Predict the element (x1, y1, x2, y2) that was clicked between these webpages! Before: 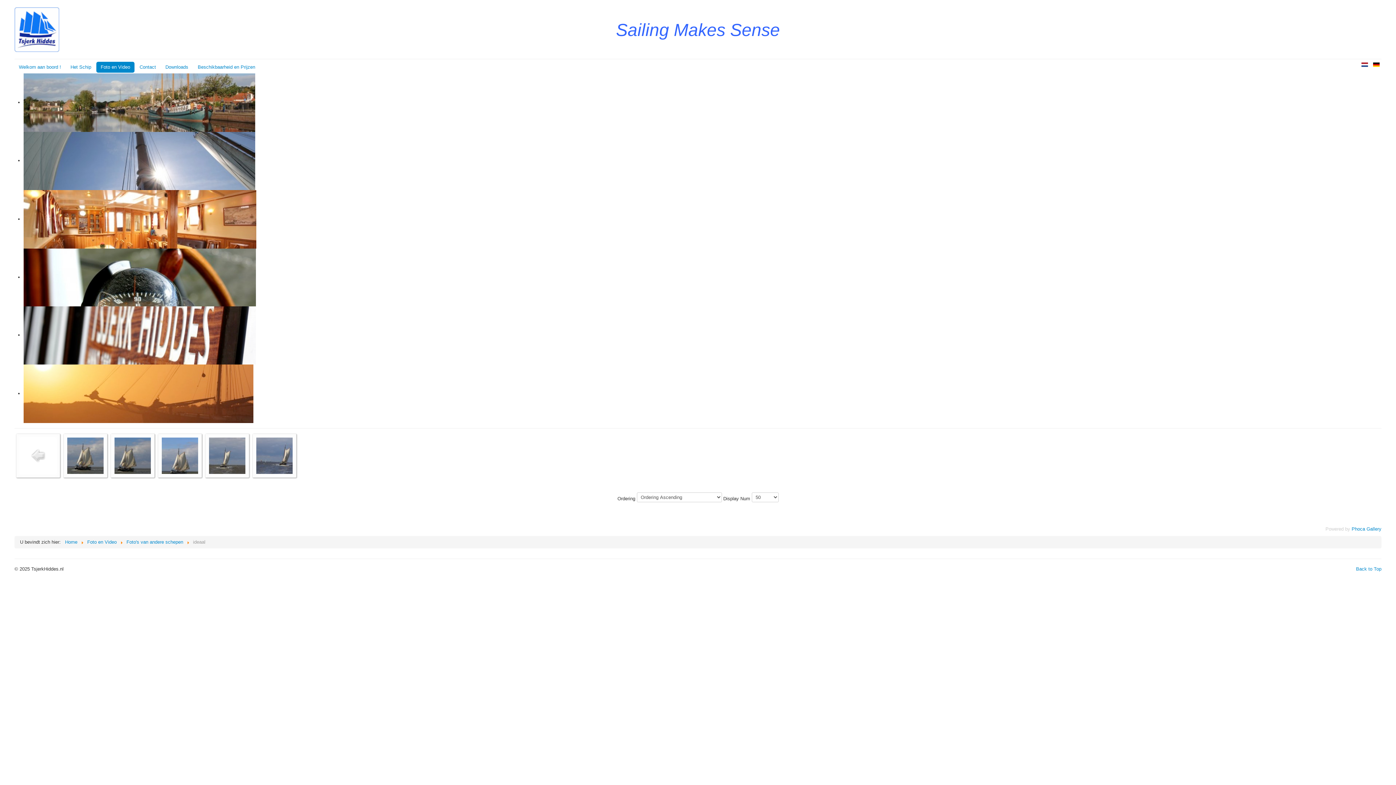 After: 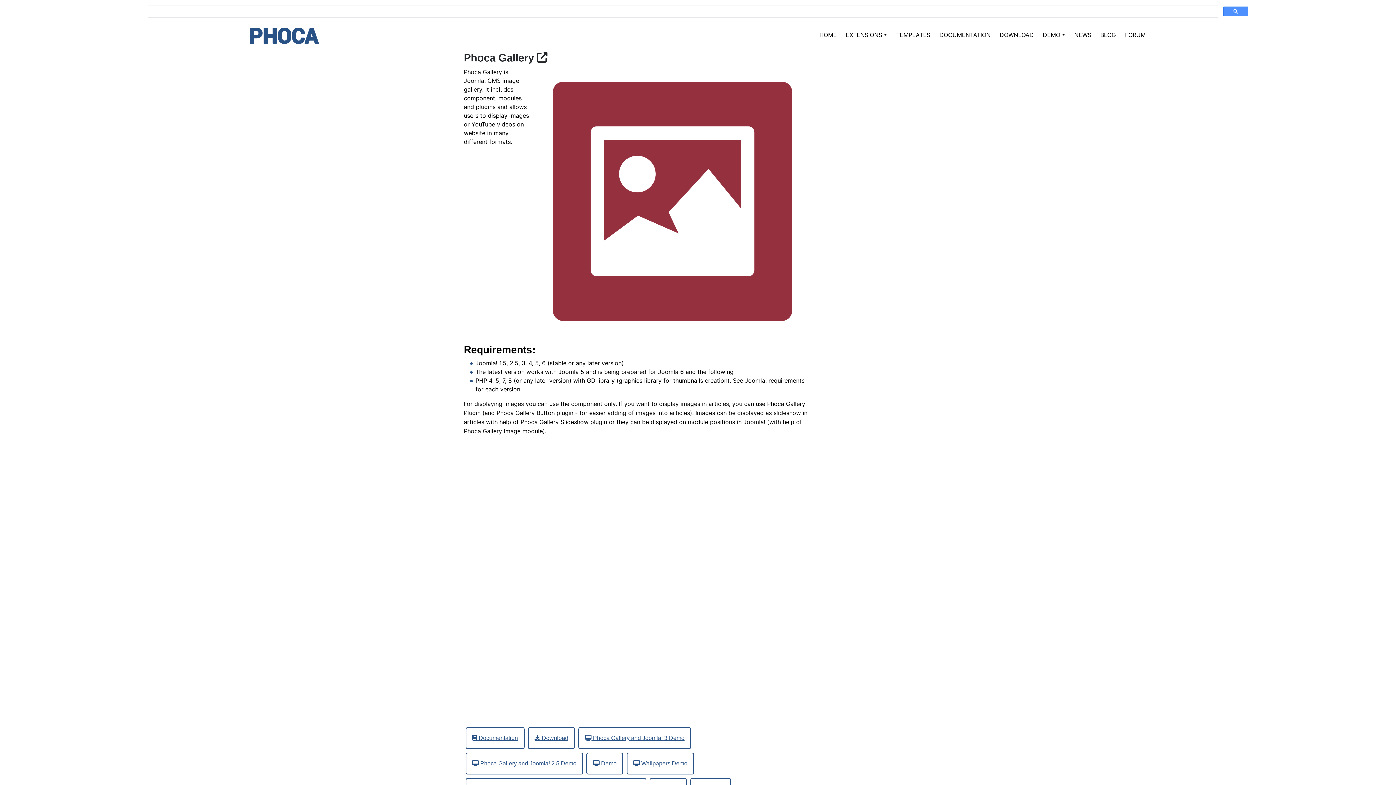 Action: label: Phoca Gallery bbox: (1352, 526, 1381, 532)